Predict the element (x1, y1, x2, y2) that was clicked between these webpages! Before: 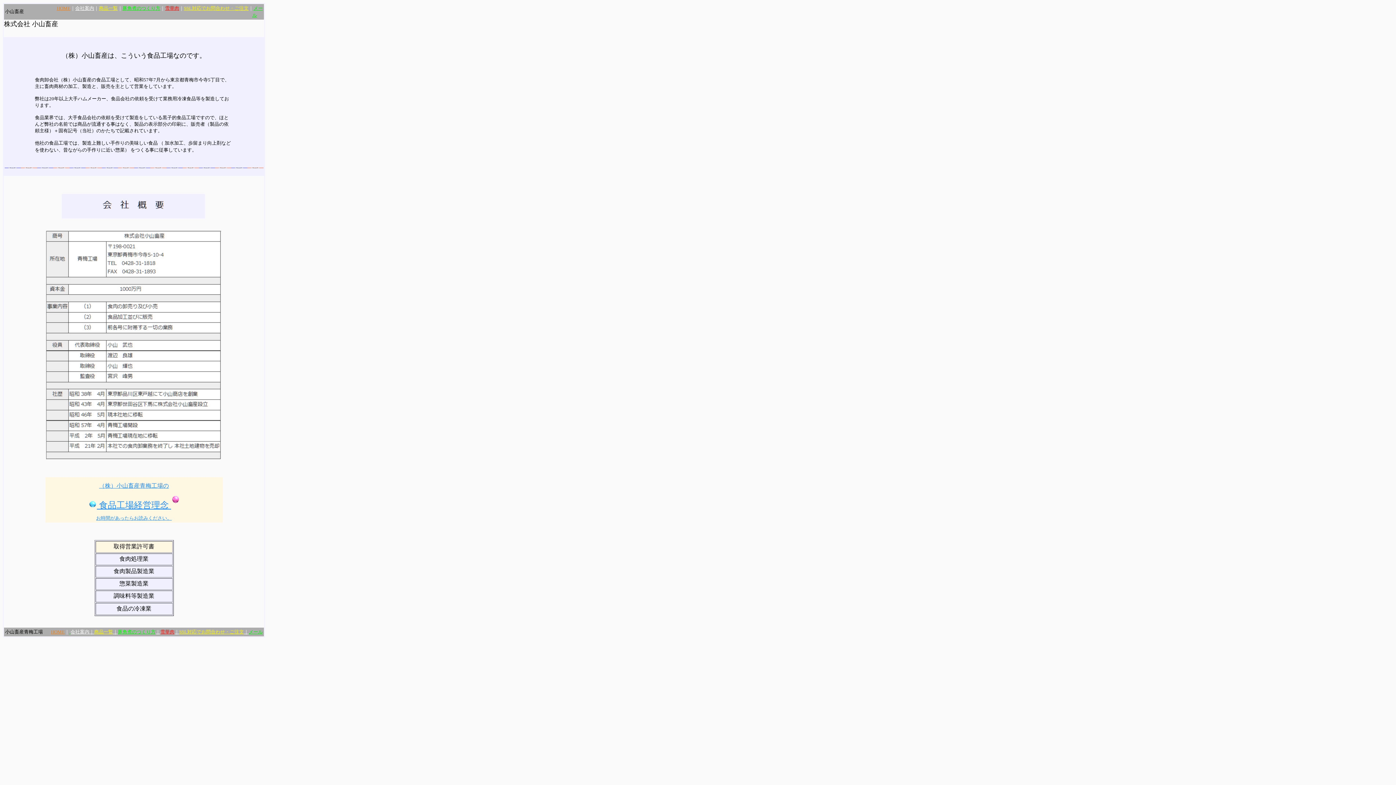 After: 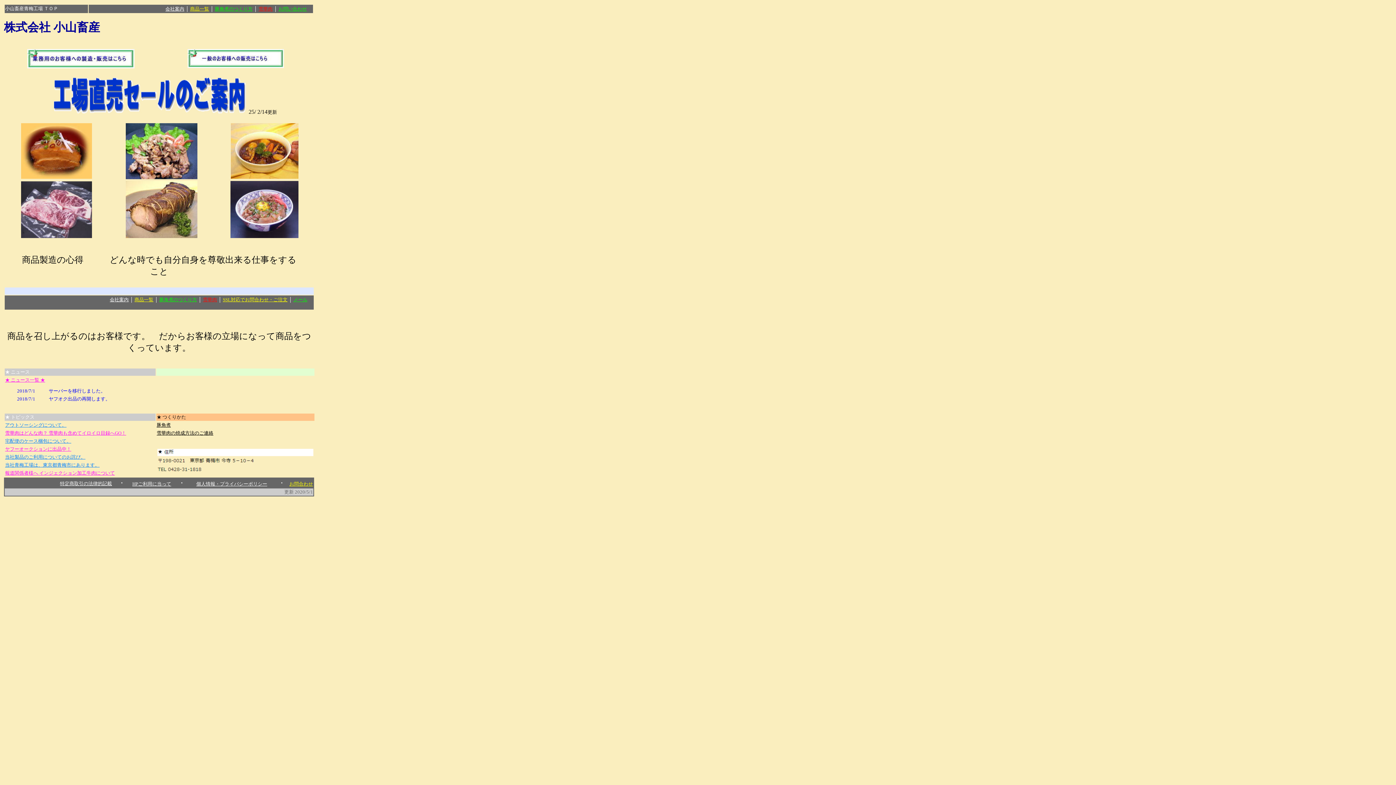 Action: label: HOME bbox: (56, 6, 70, 10)